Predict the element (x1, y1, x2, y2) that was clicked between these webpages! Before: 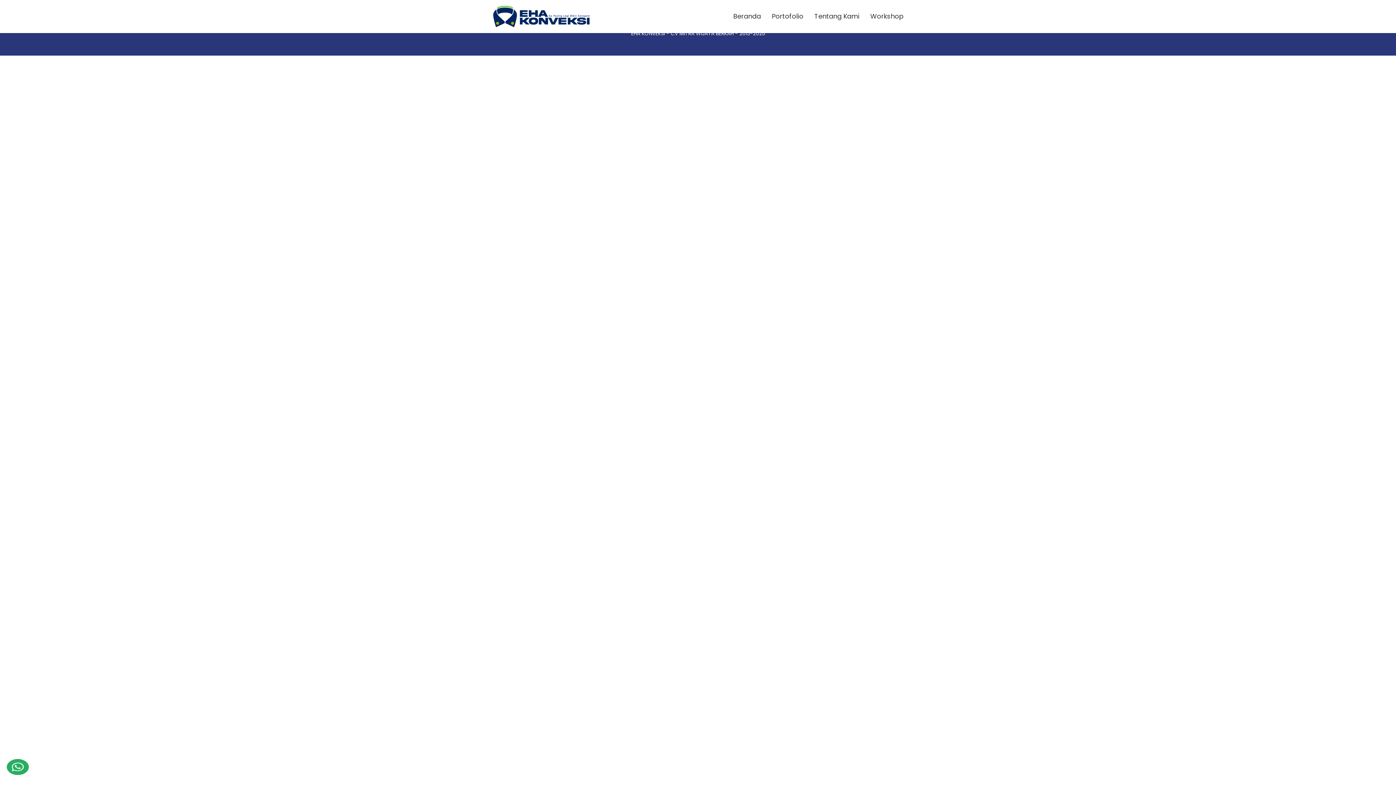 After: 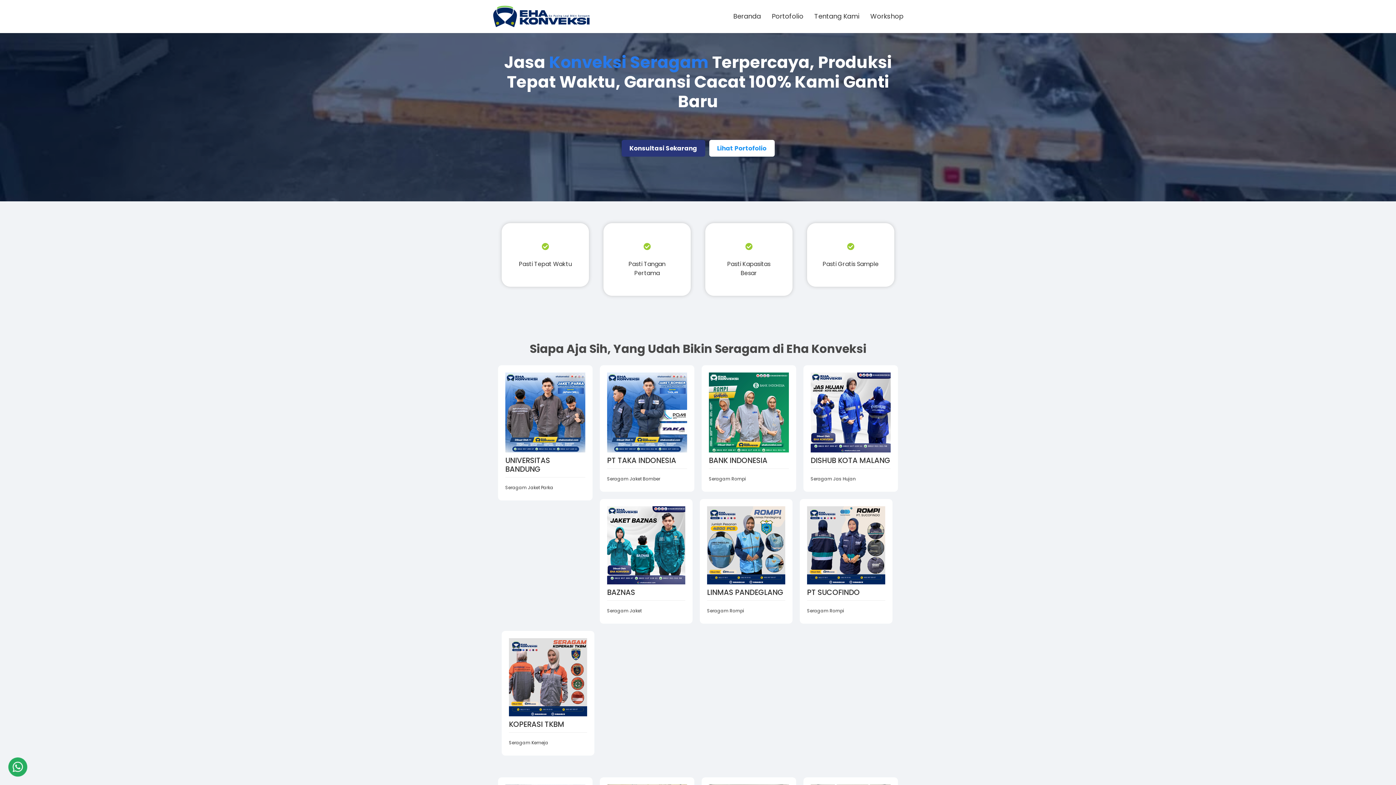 Action: bbox: (810, 9, 863, 23) label: Tentang Kami